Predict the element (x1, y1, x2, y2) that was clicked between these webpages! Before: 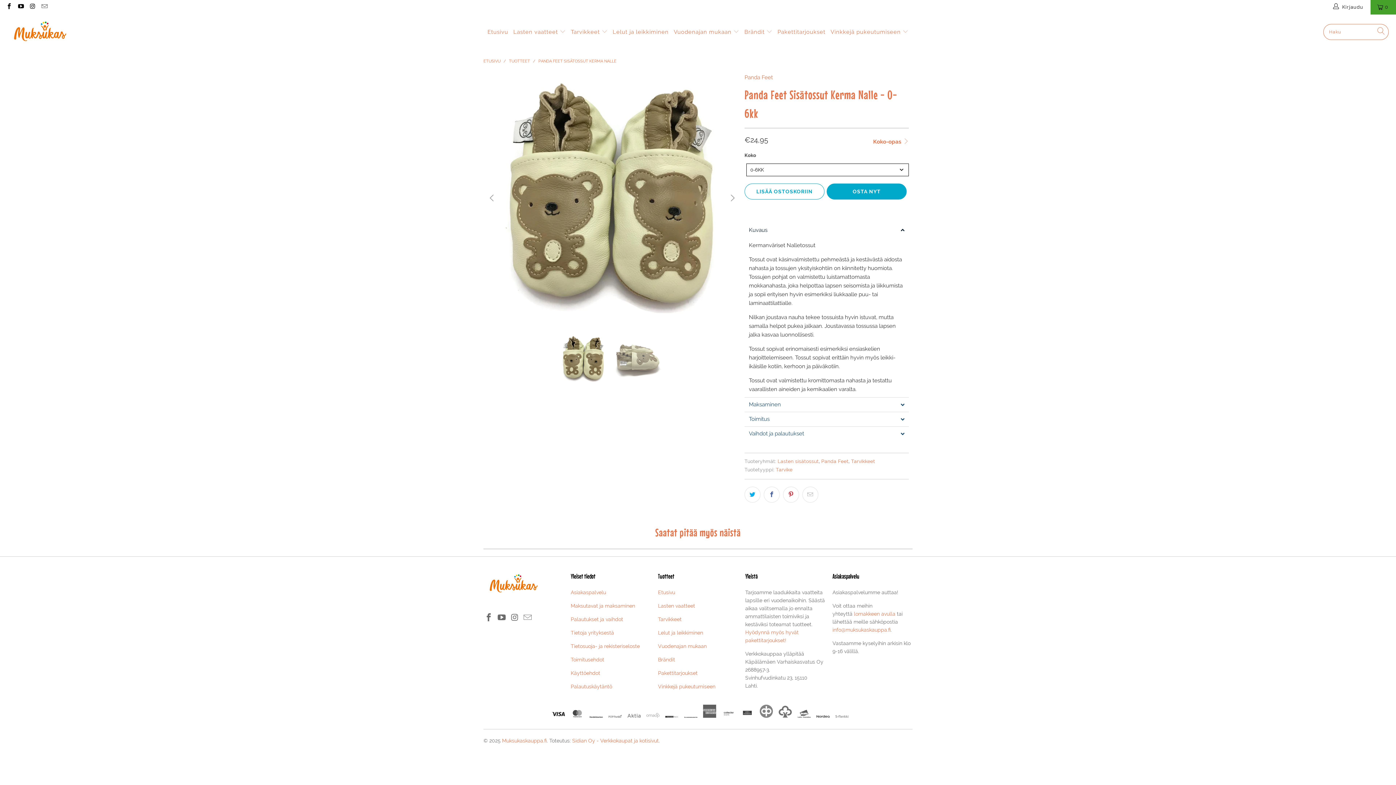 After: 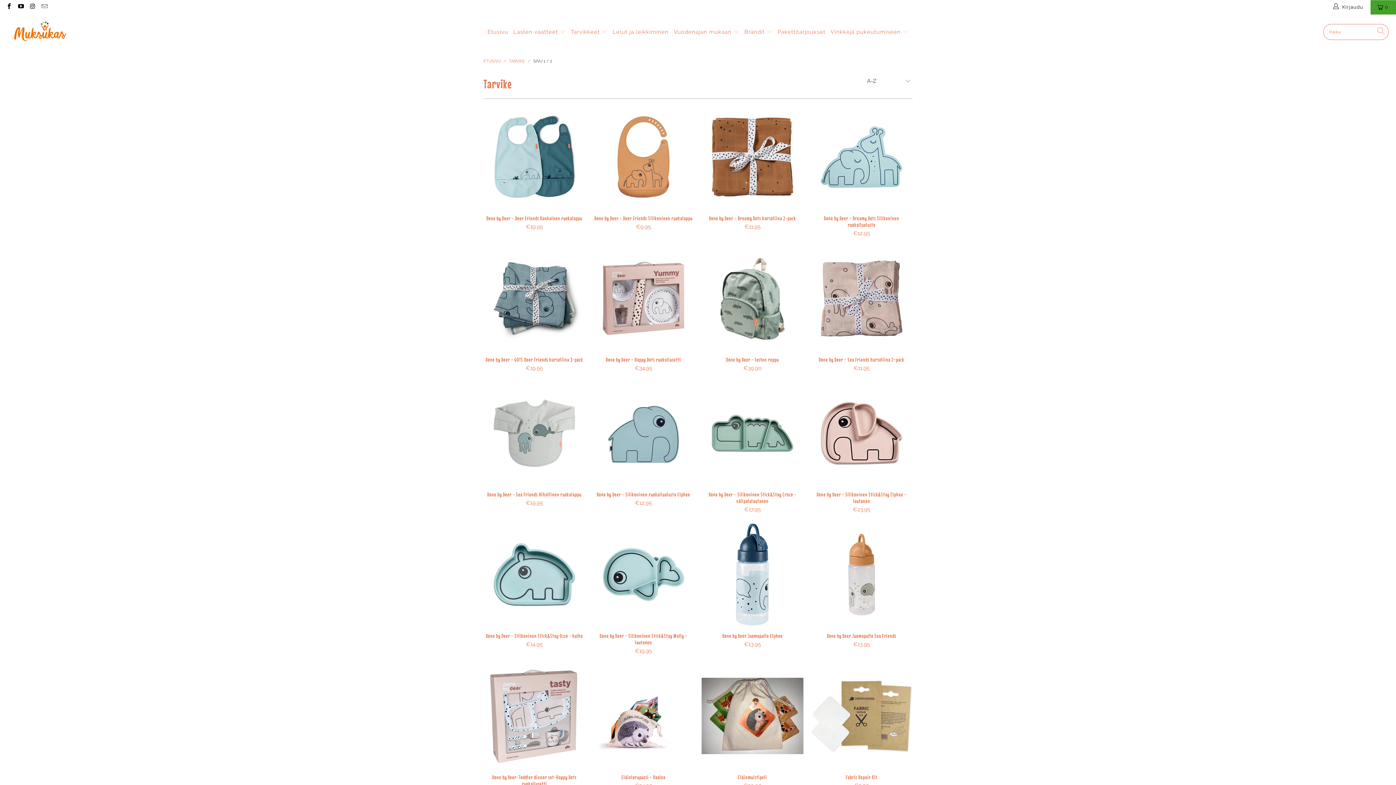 Action: label: Tarvike bbox: (776, 466, 792, 472)